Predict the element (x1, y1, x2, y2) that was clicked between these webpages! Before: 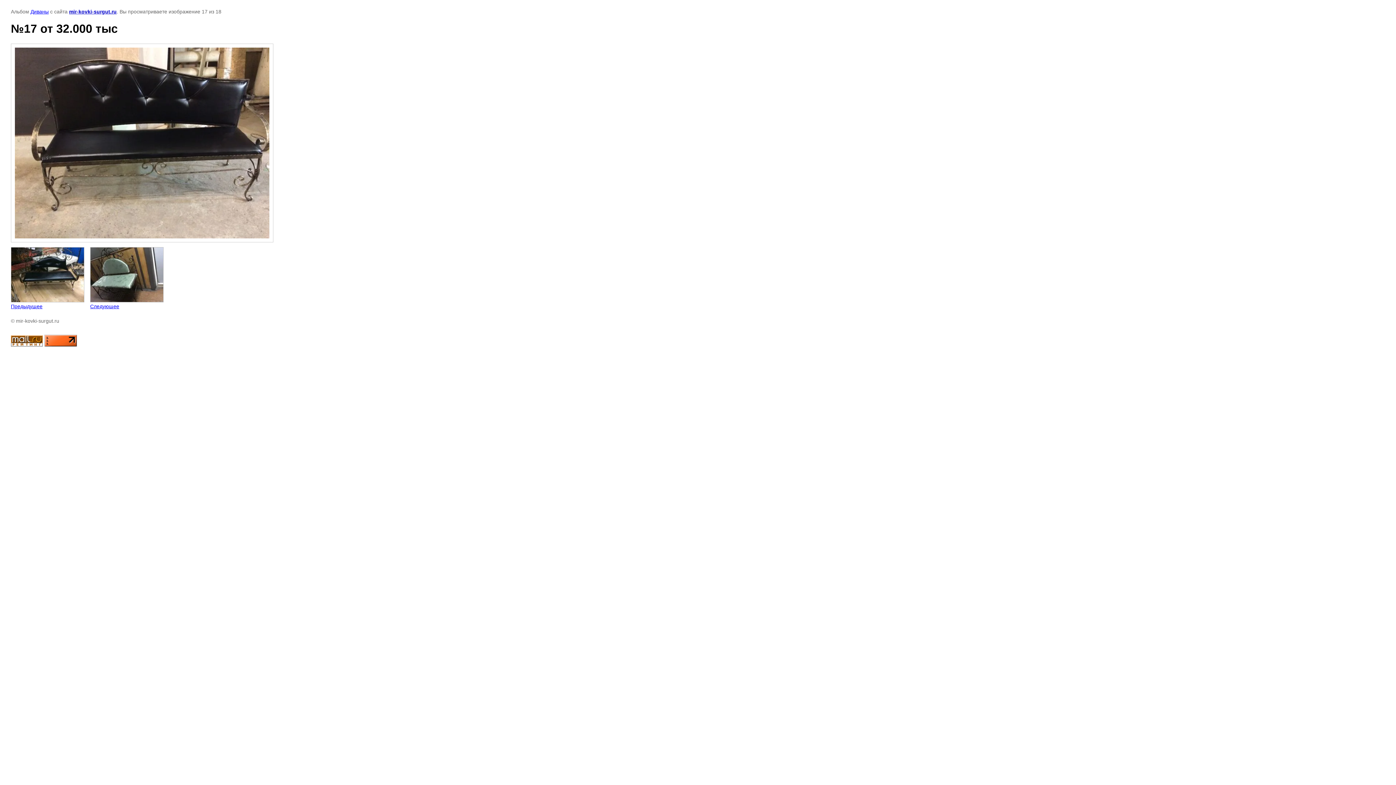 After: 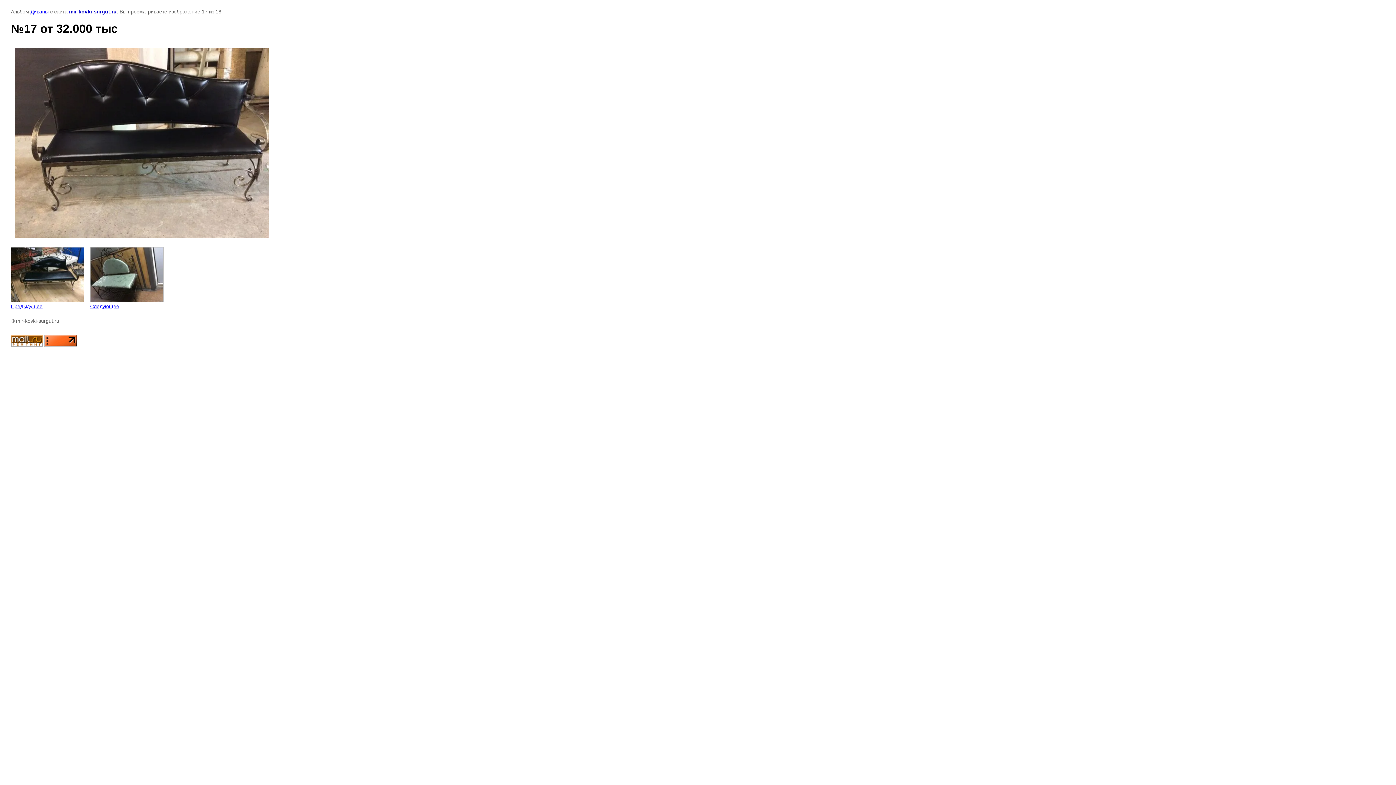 Action: bbox: (44, 342, 77, 347)